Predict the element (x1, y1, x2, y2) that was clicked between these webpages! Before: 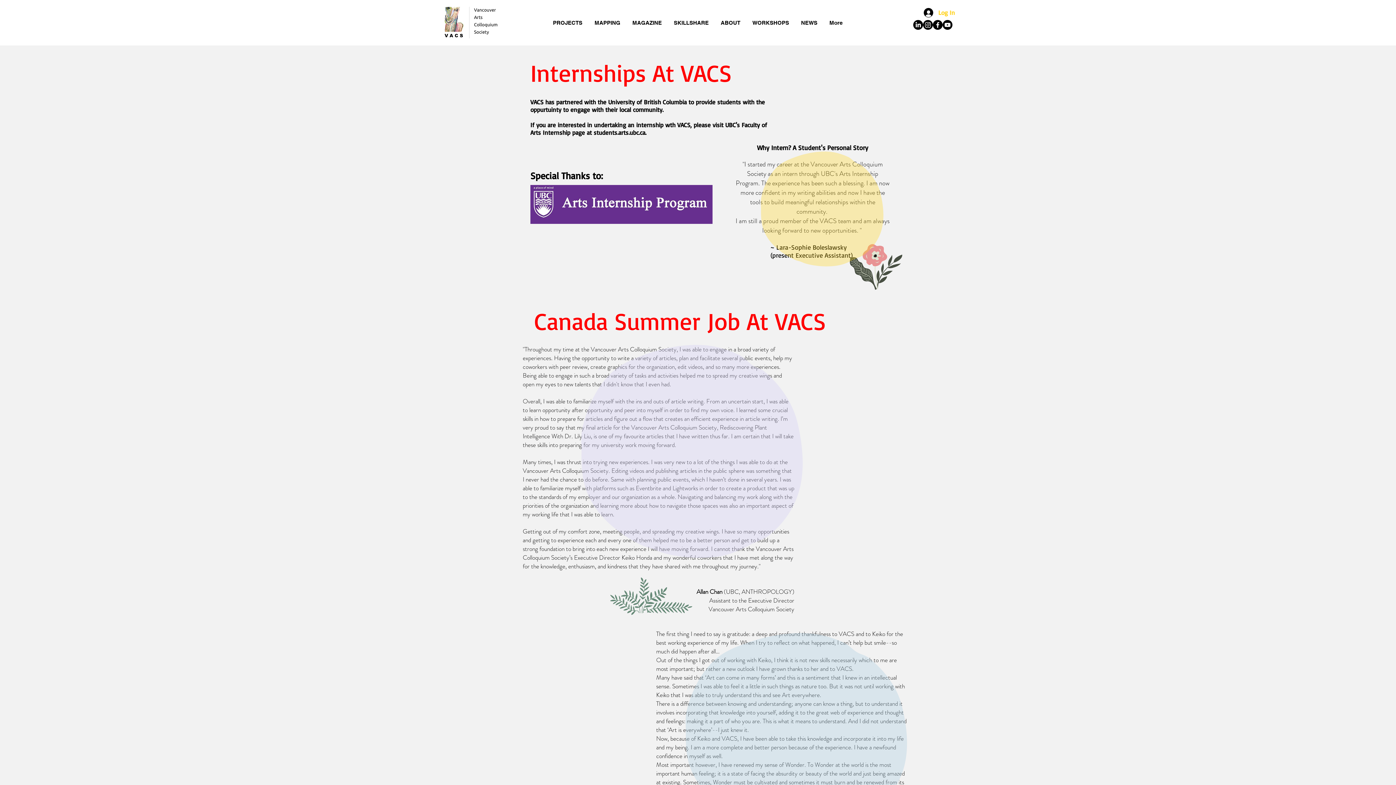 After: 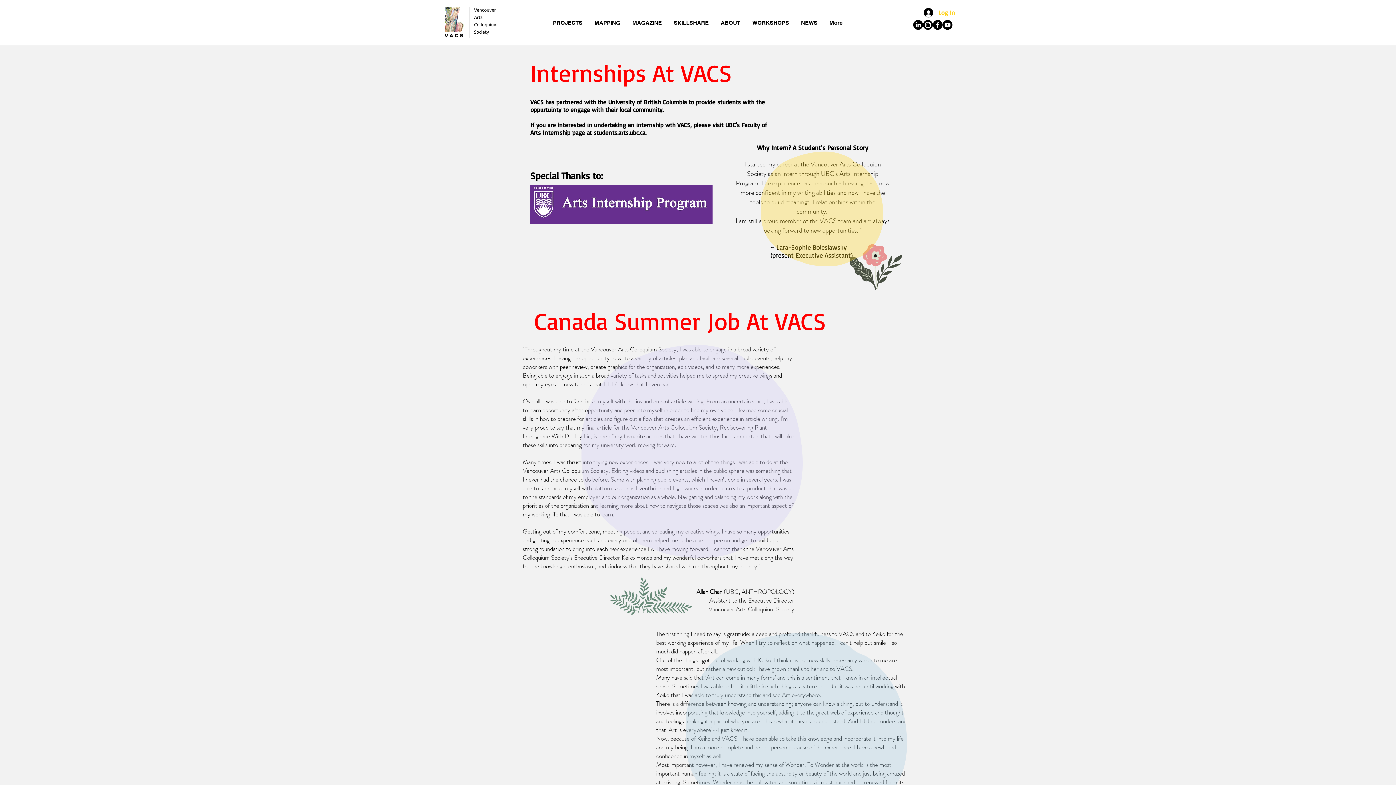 Action: label: Instagram bbox: (923, 20, 933, 29)